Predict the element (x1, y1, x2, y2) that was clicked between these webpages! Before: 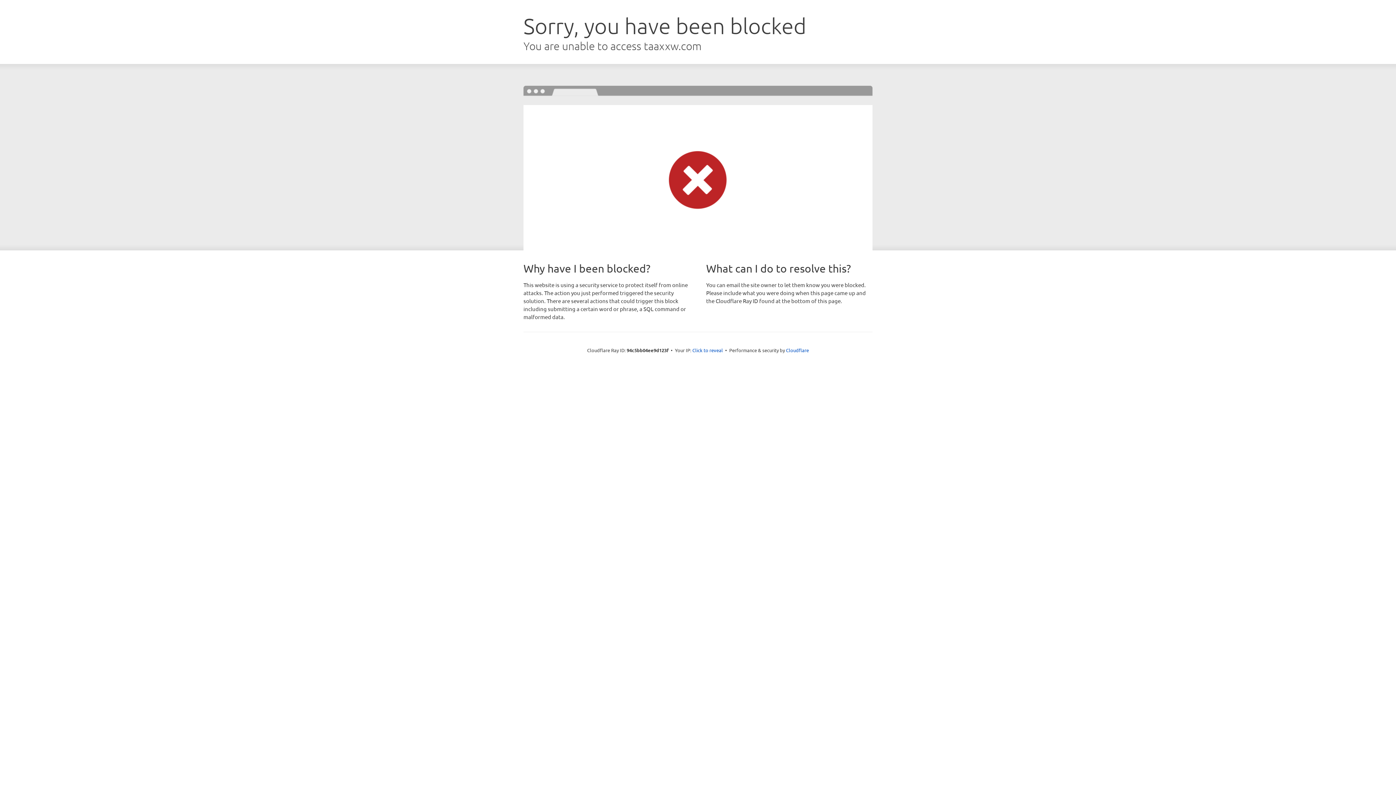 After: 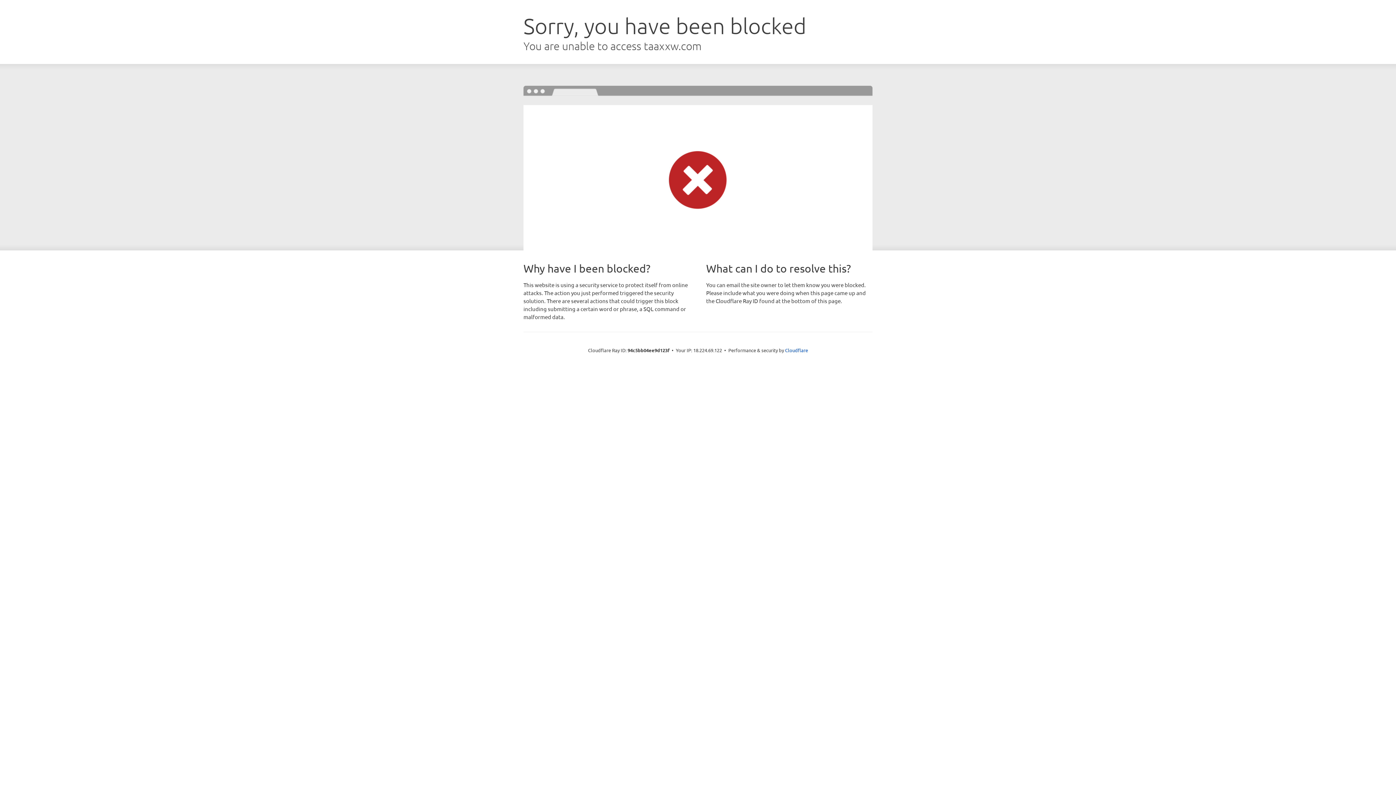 Action: label: Click to reveal bbox: (692, 346, 723, 353)